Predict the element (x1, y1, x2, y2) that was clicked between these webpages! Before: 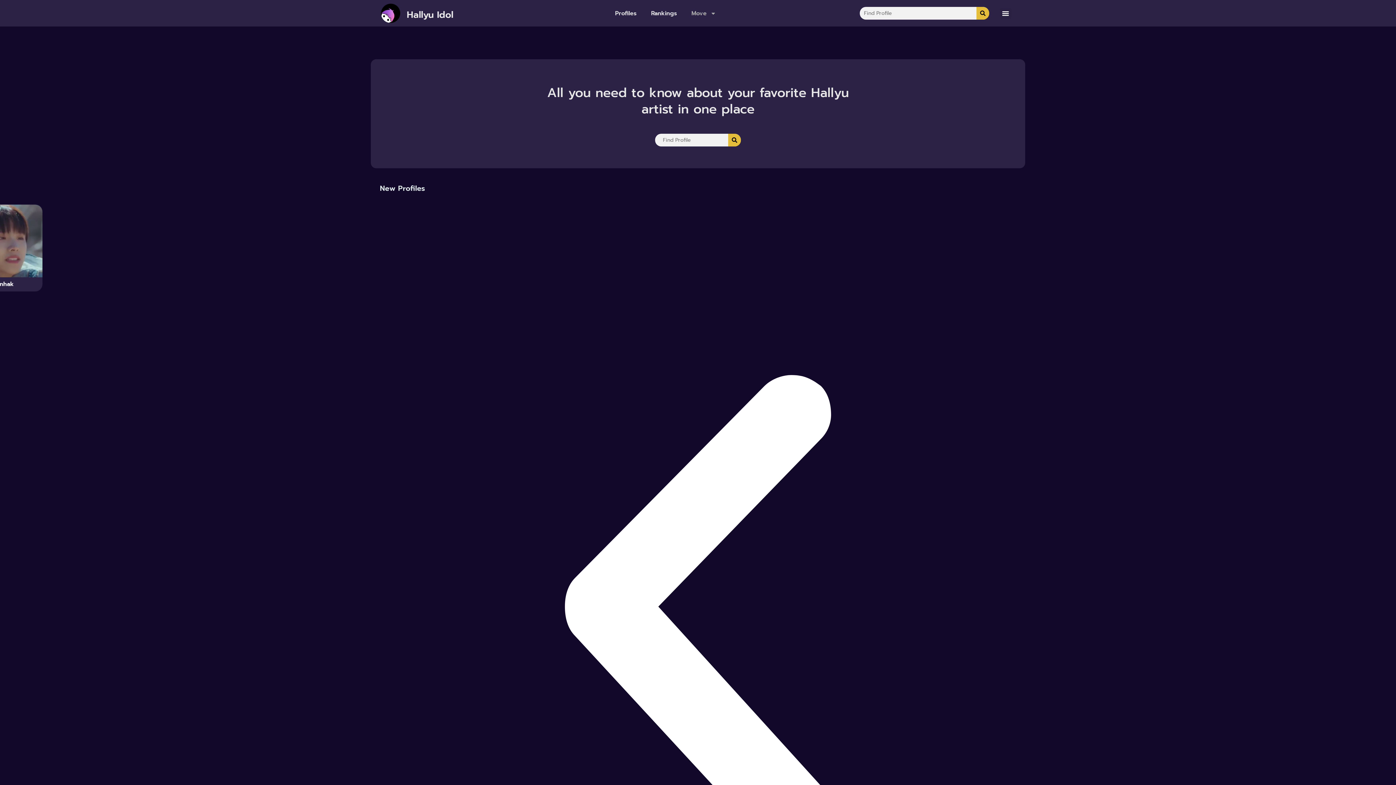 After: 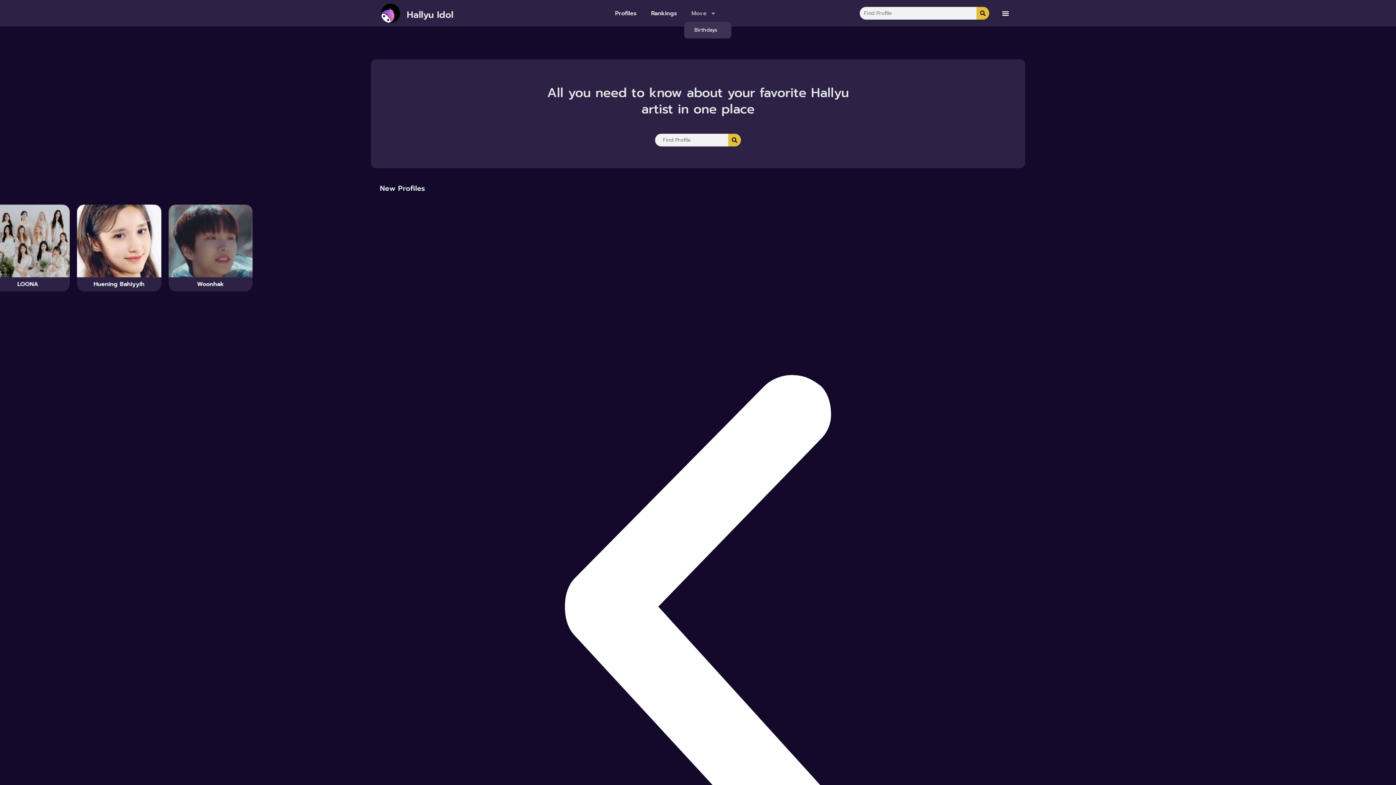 Action: bbox: (684, 4, 723, 21) label: Move